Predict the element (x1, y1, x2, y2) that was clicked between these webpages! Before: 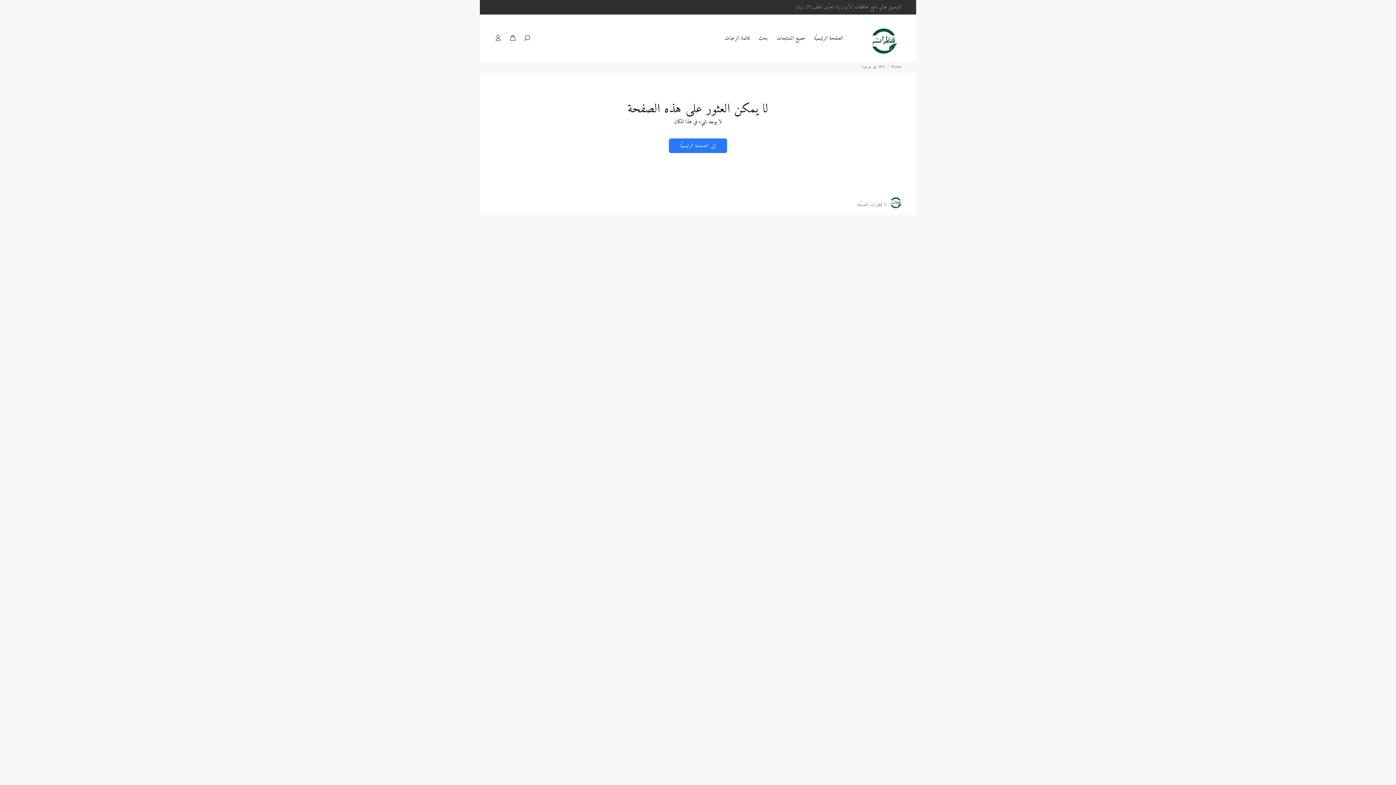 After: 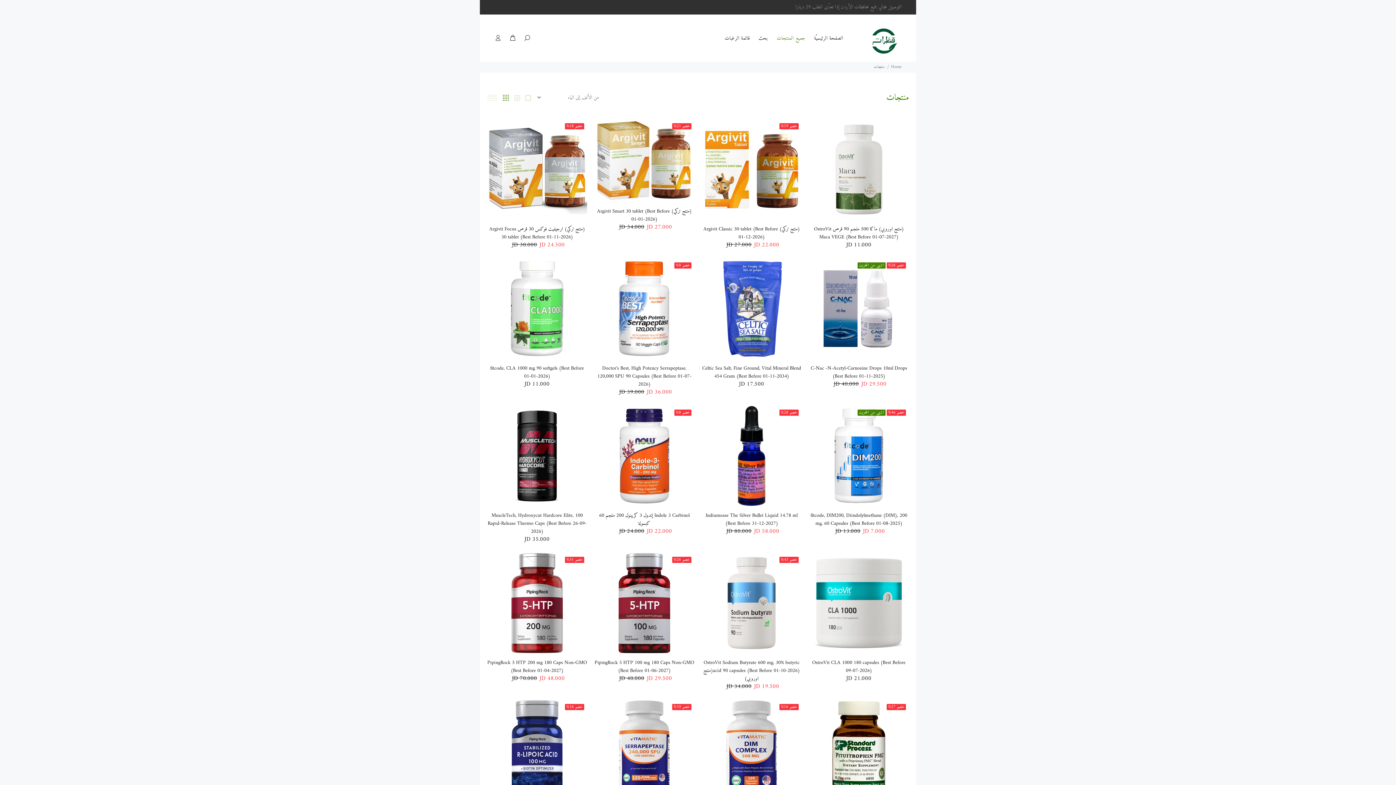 Action: label: جميع المنتجات bbox: (772, 32, 810, 43)